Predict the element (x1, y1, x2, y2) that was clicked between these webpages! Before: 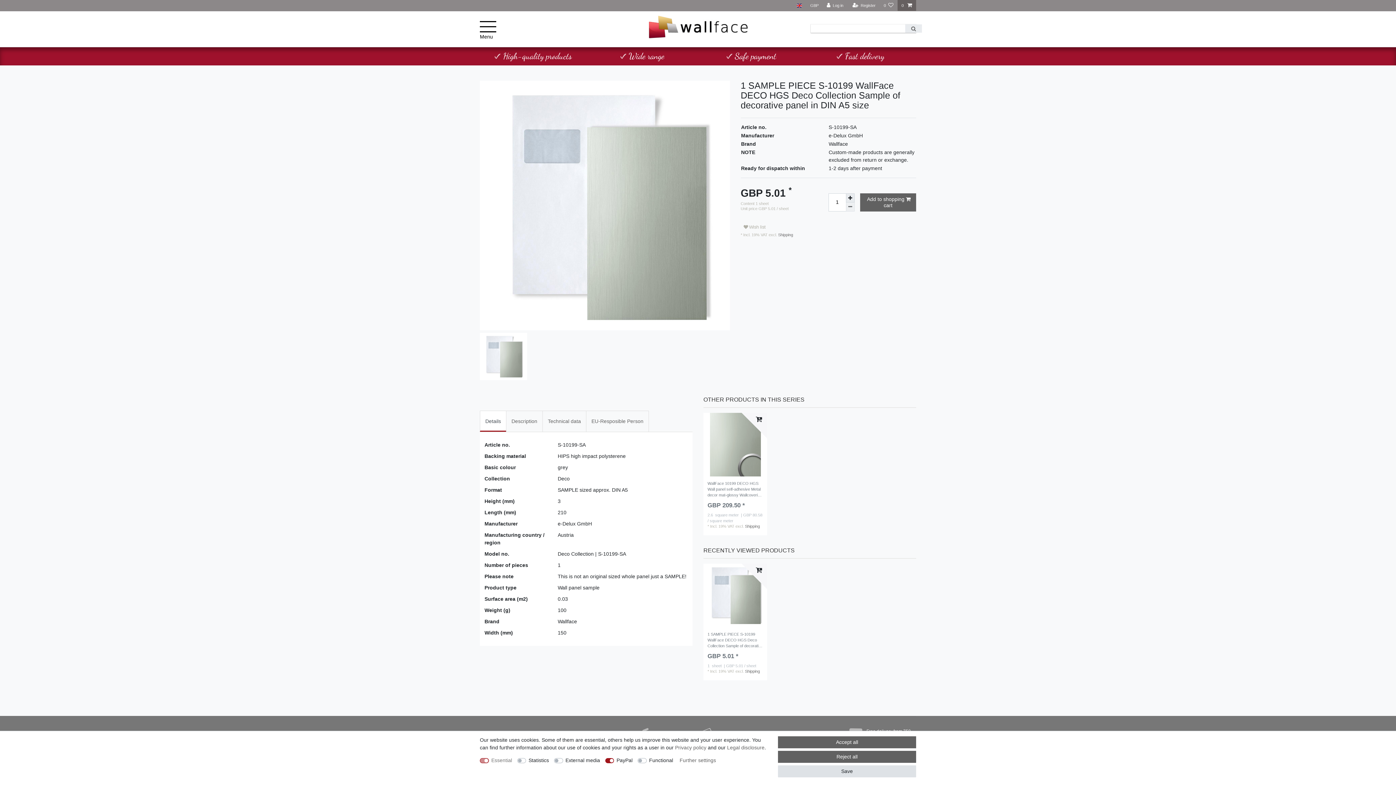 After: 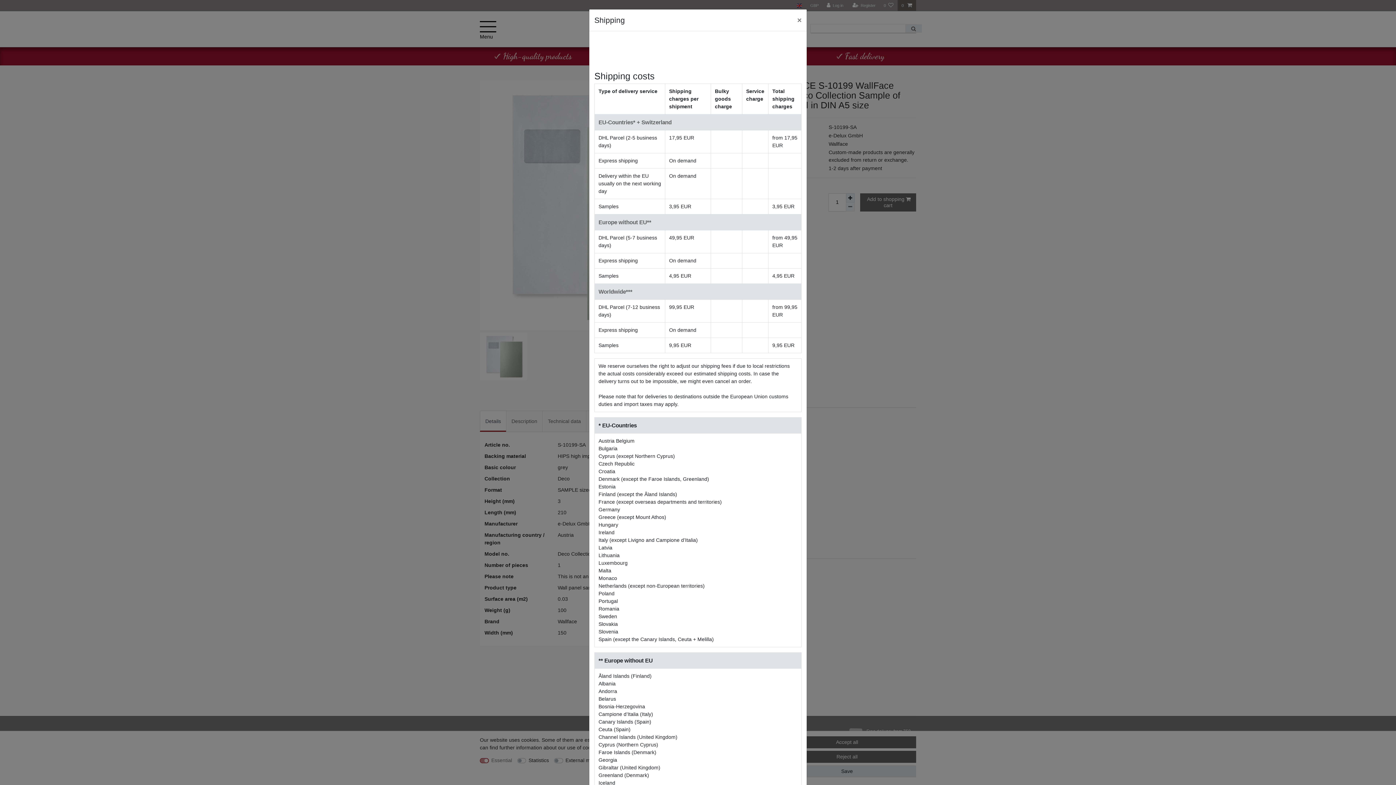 Action: bbox: (745, 524, 760, 528) label: Shipping